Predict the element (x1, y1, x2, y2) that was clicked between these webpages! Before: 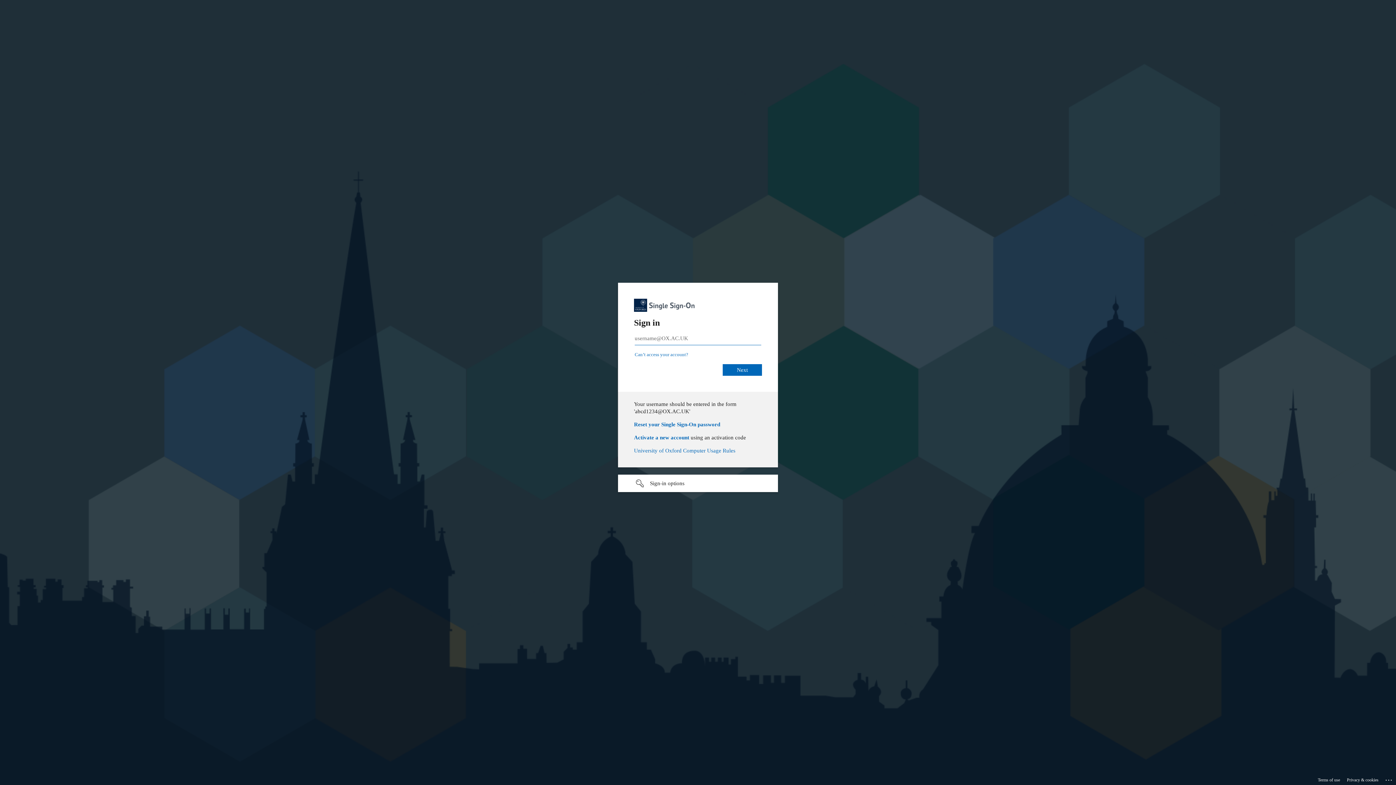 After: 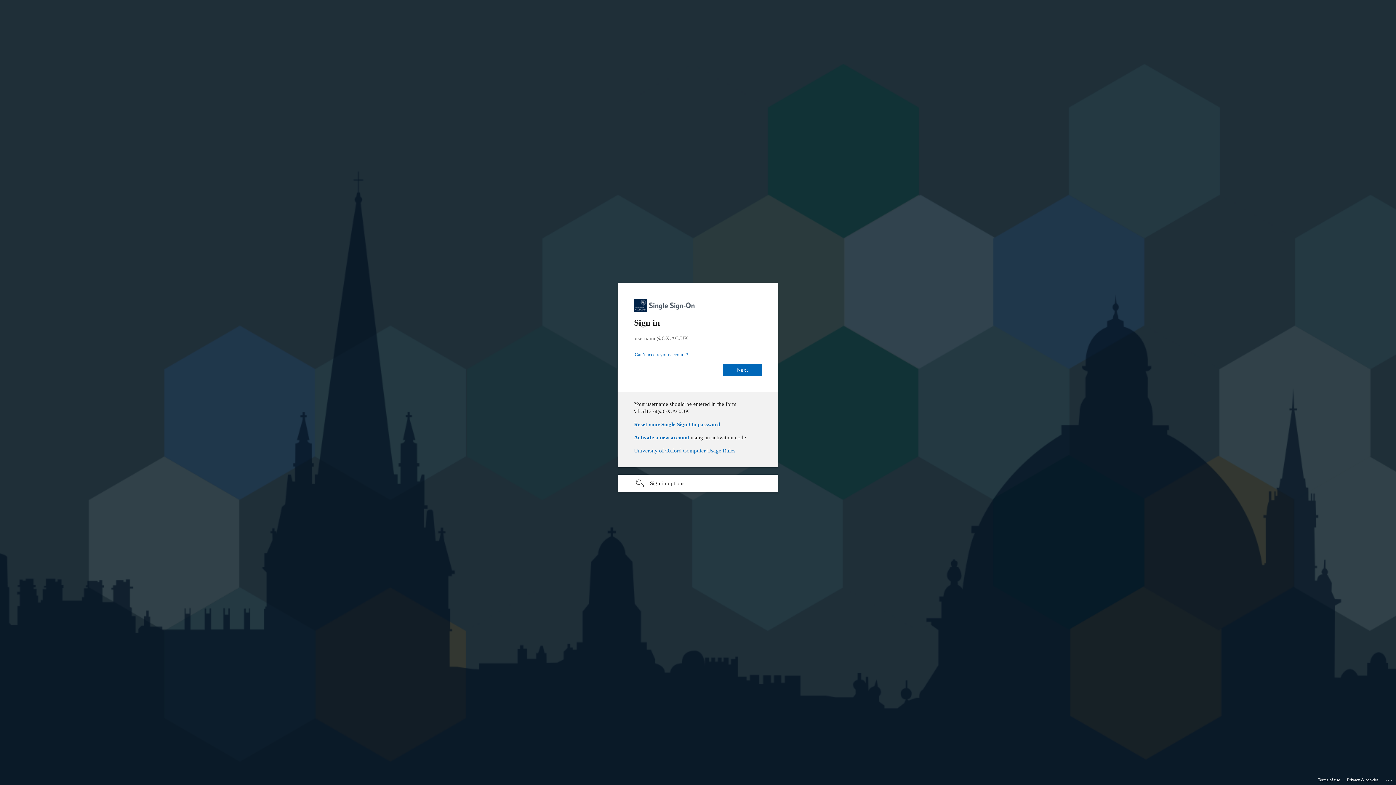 Action: bbox: (634, 432, 689, 437) label: Activate a new account